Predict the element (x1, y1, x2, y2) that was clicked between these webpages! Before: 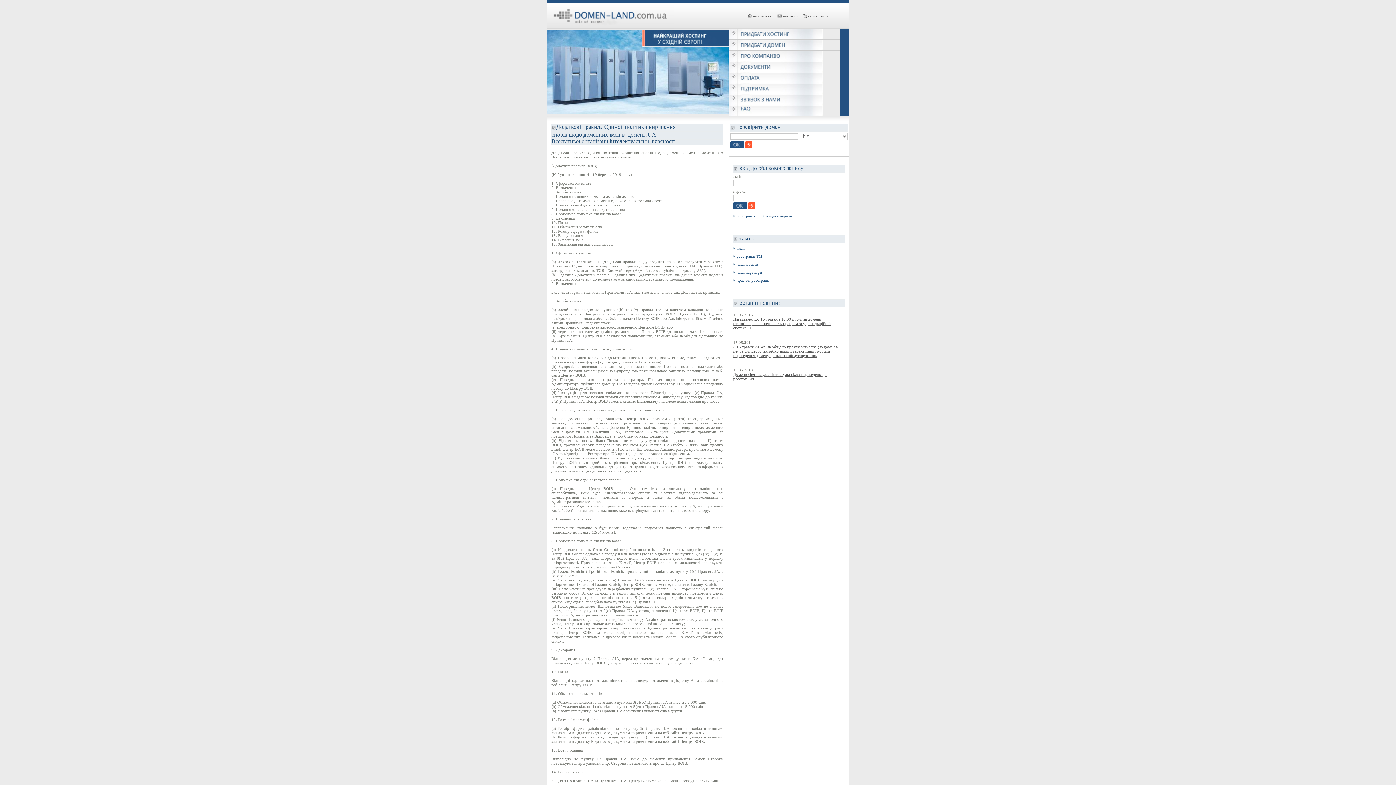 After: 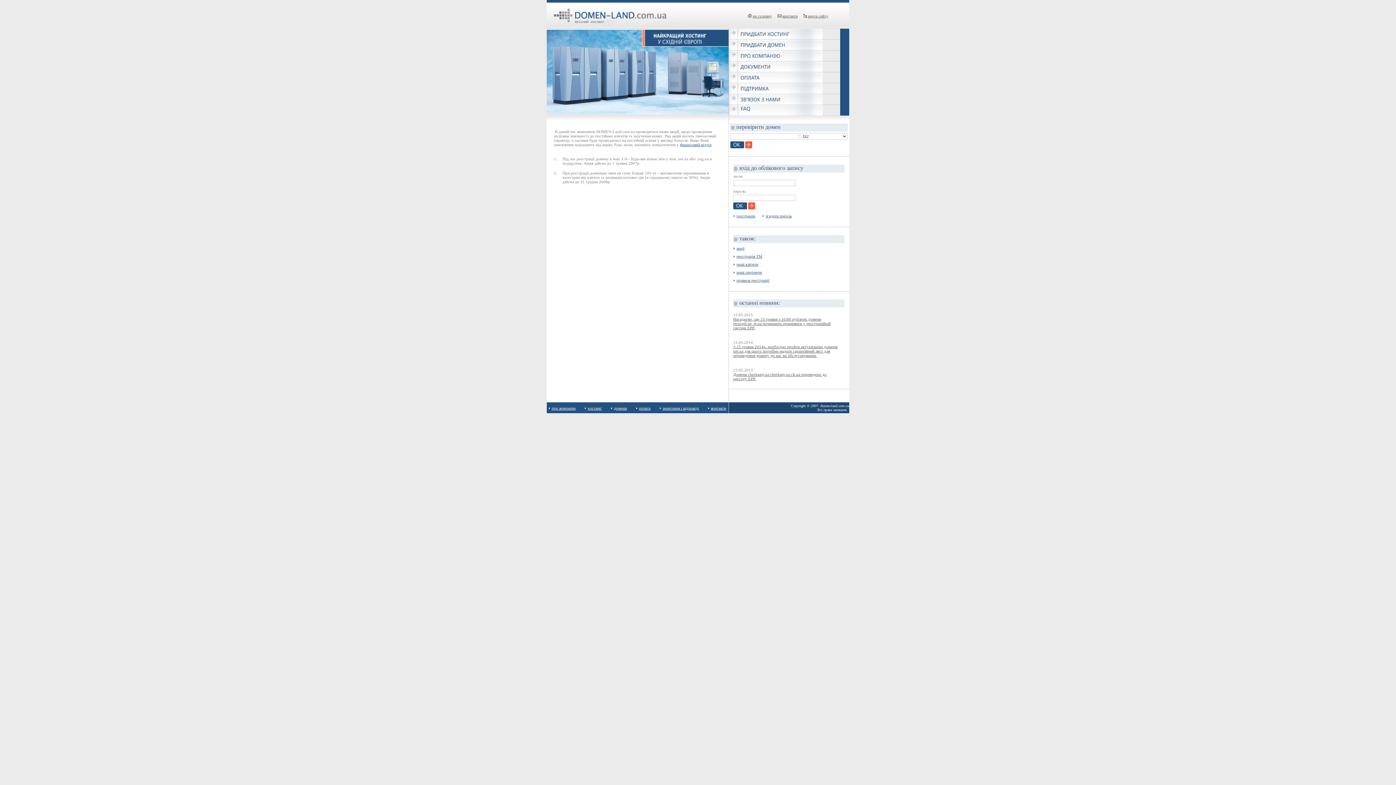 Action: label: акції bbox: (736, 246, 744, 250)